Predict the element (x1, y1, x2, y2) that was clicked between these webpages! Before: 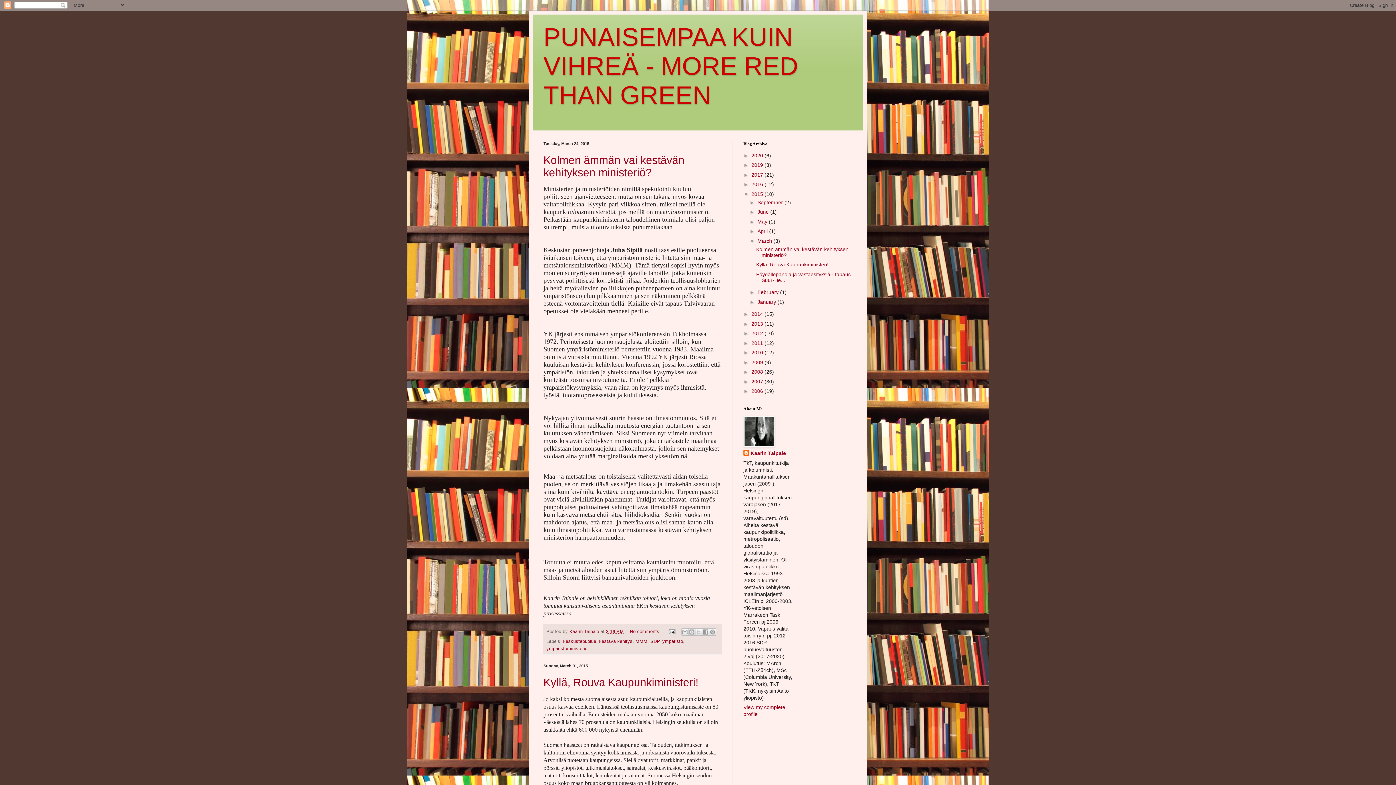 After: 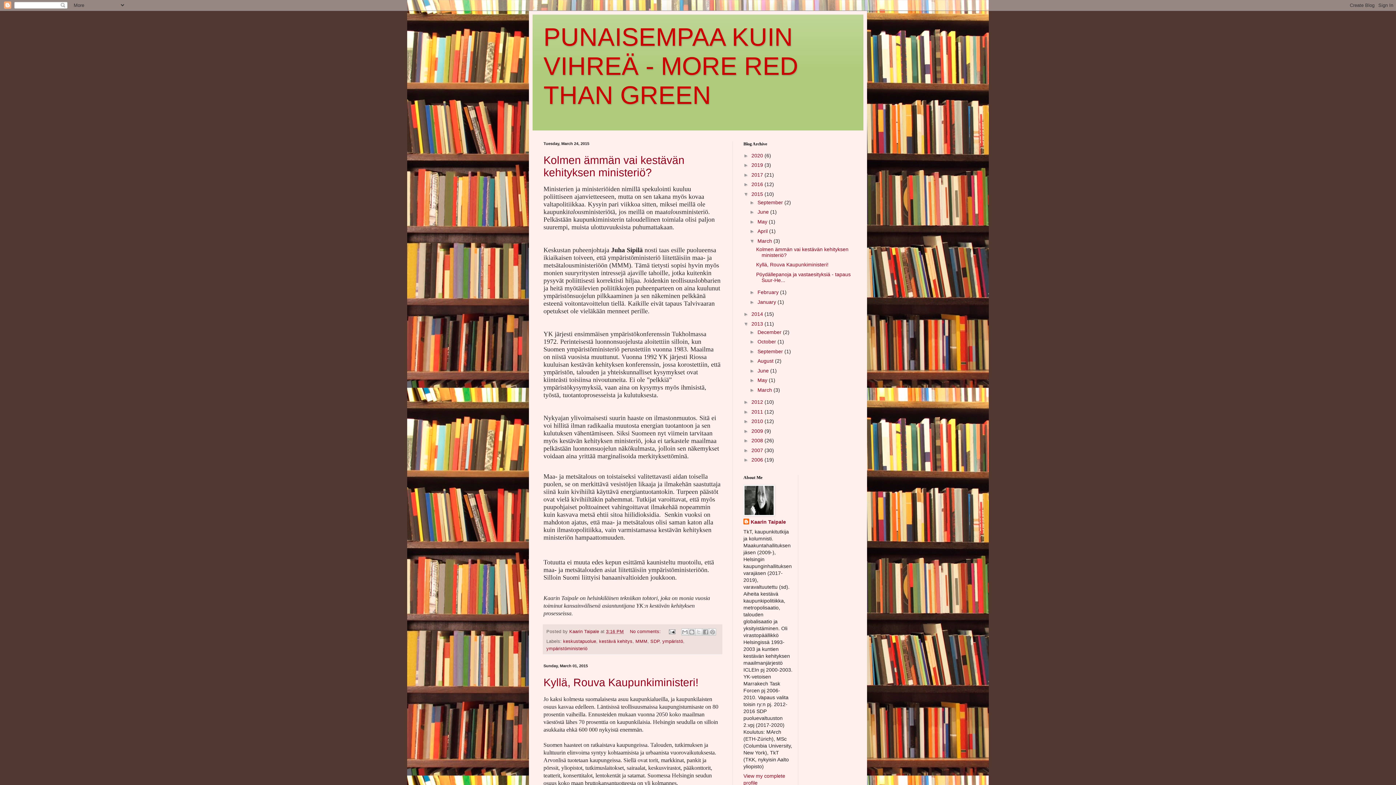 Action: label: ►   bbox: (743, 320, 751, 326)